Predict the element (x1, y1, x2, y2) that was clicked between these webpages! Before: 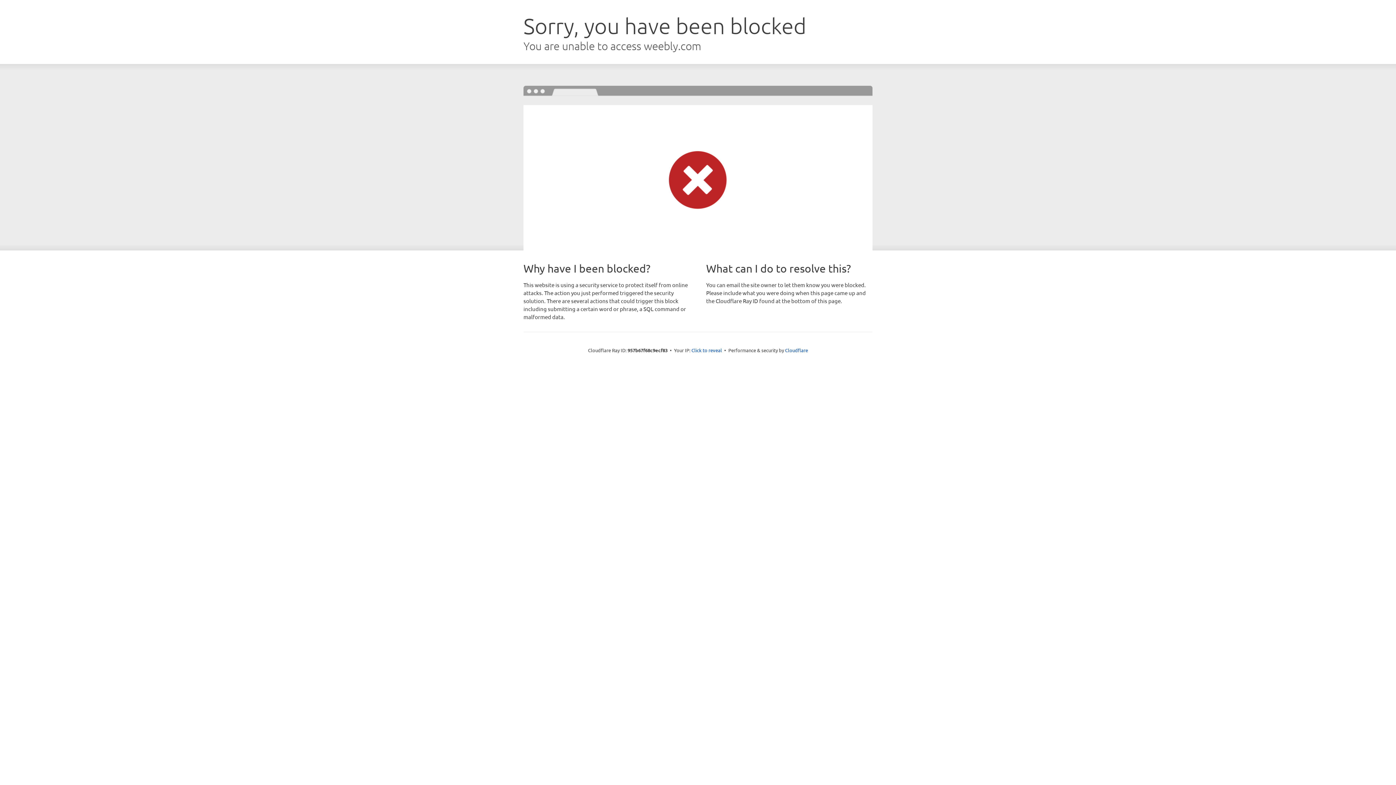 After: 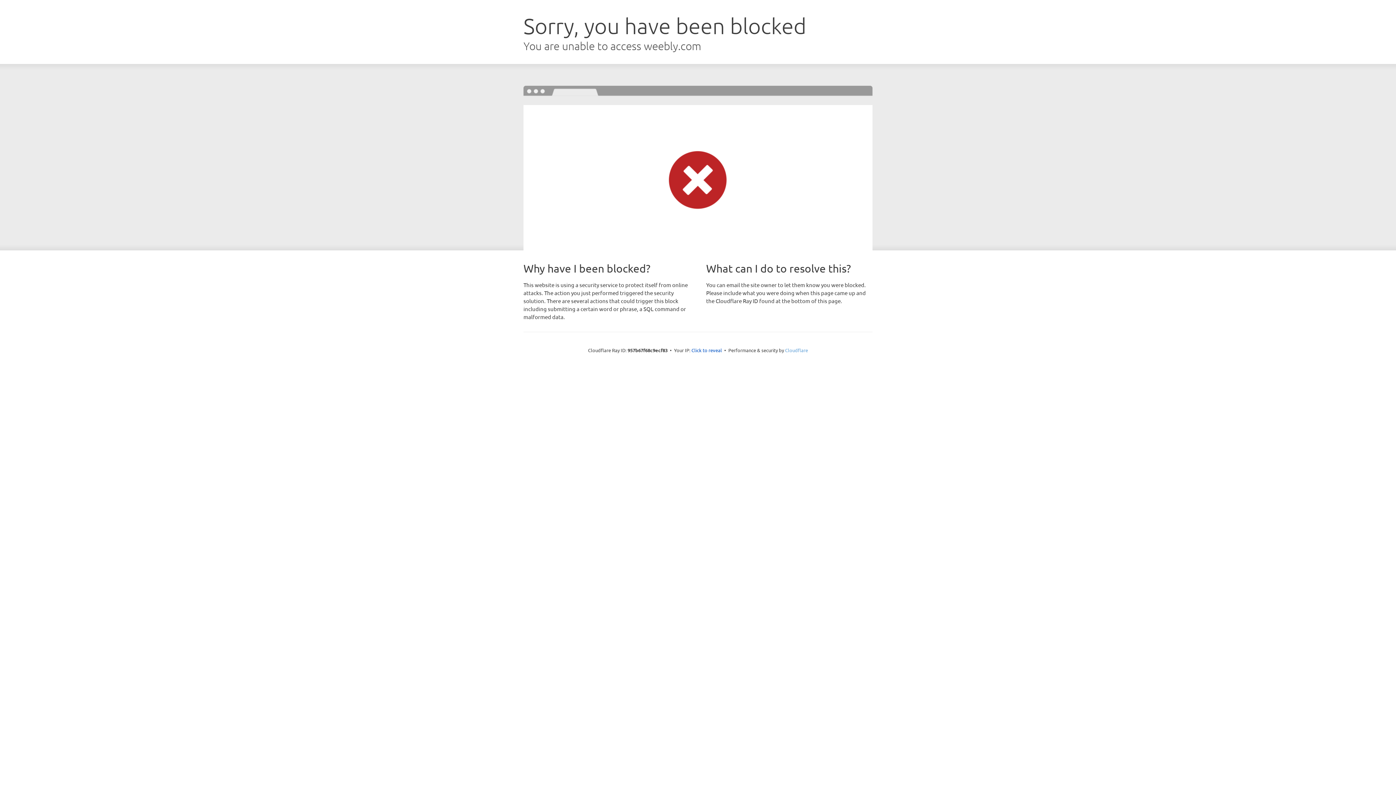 Action: label: Cloudflare bbox: (785, 347, 808, 353)